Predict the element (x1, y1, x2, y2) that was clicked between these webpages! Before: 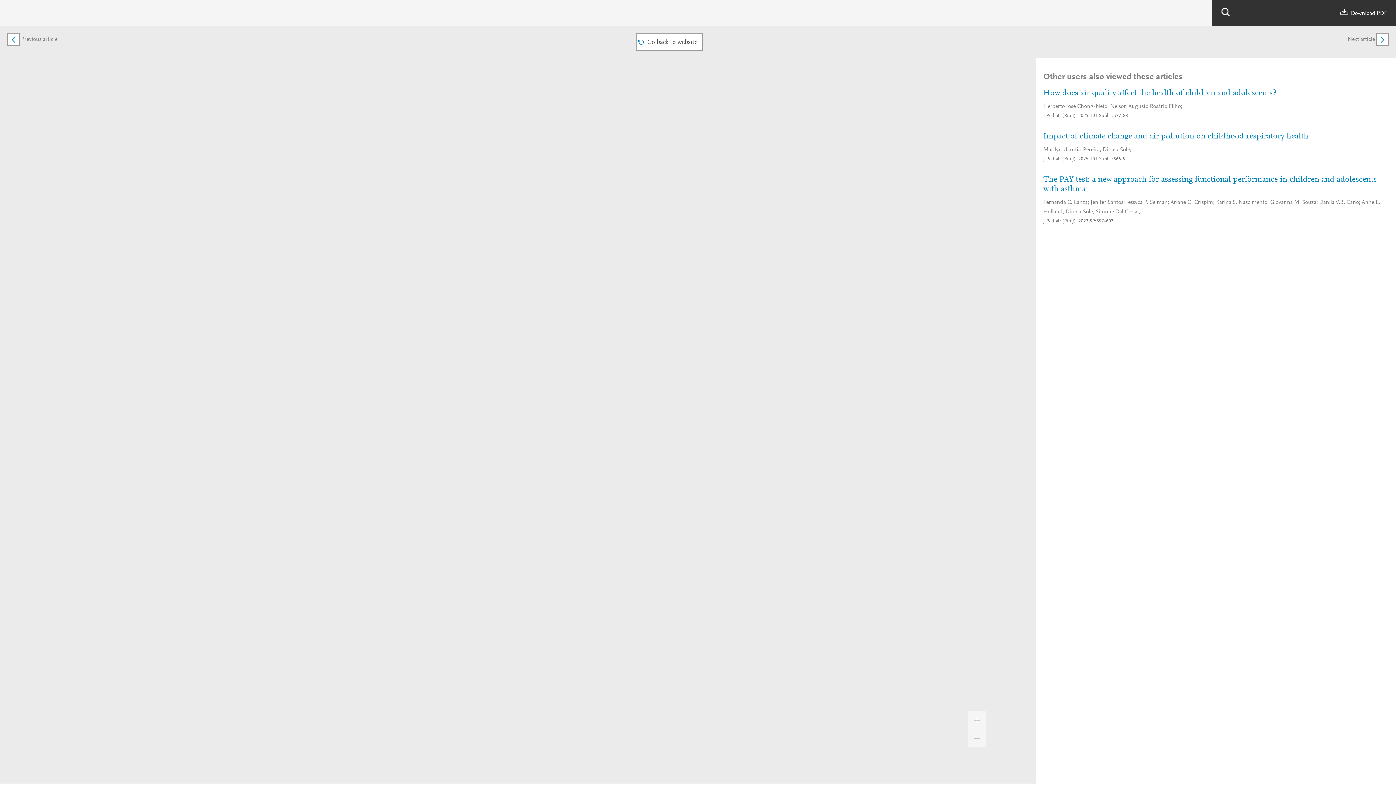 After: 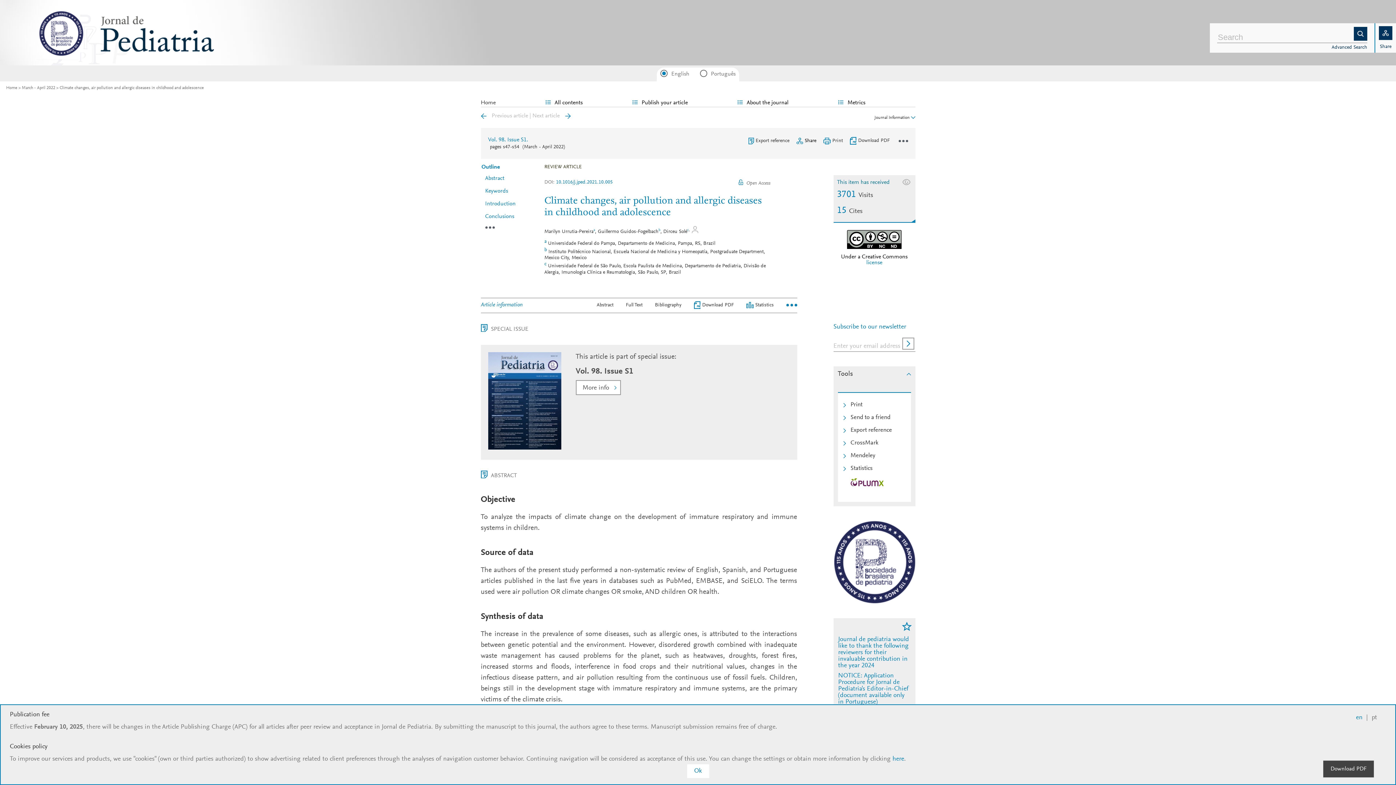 Action: bbox: (635, 39, 702, 44) label: Go back to website